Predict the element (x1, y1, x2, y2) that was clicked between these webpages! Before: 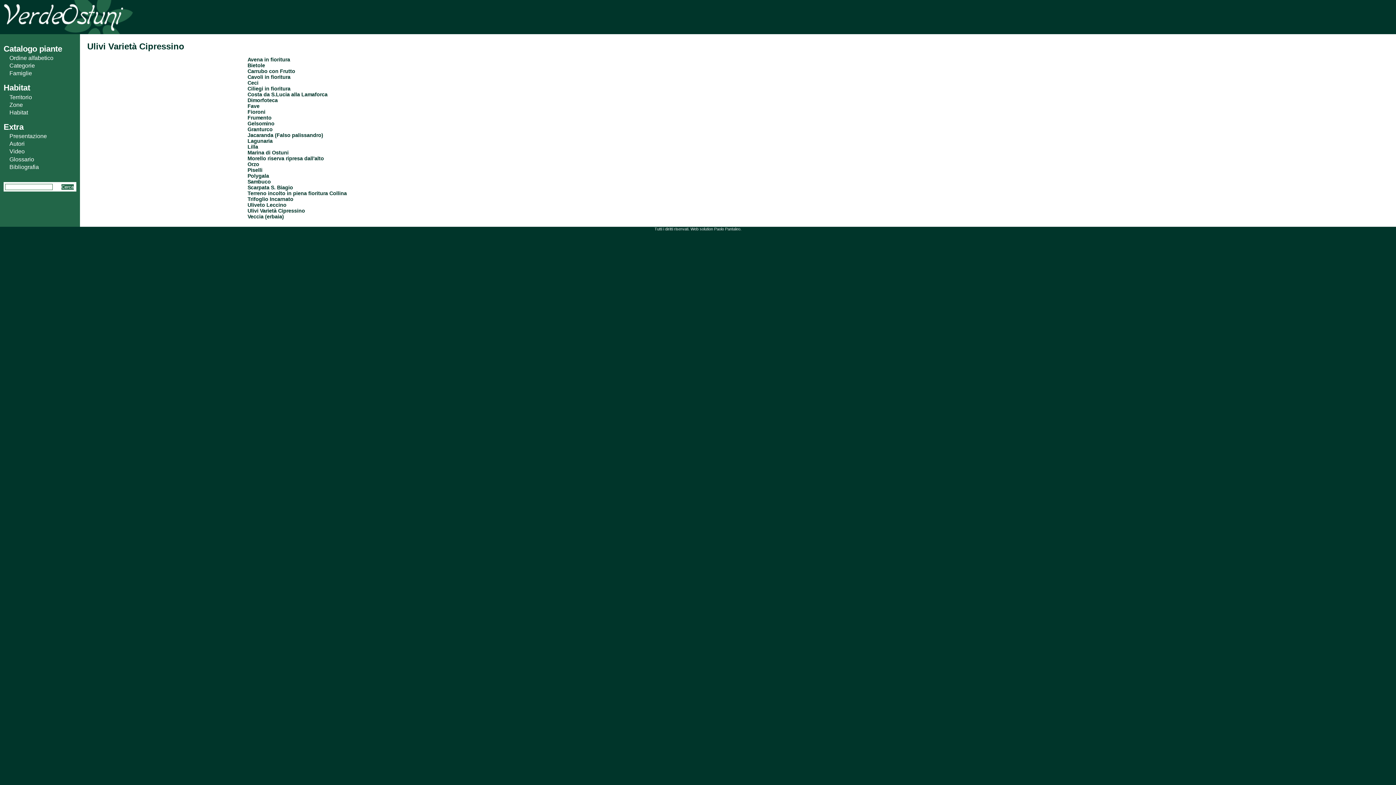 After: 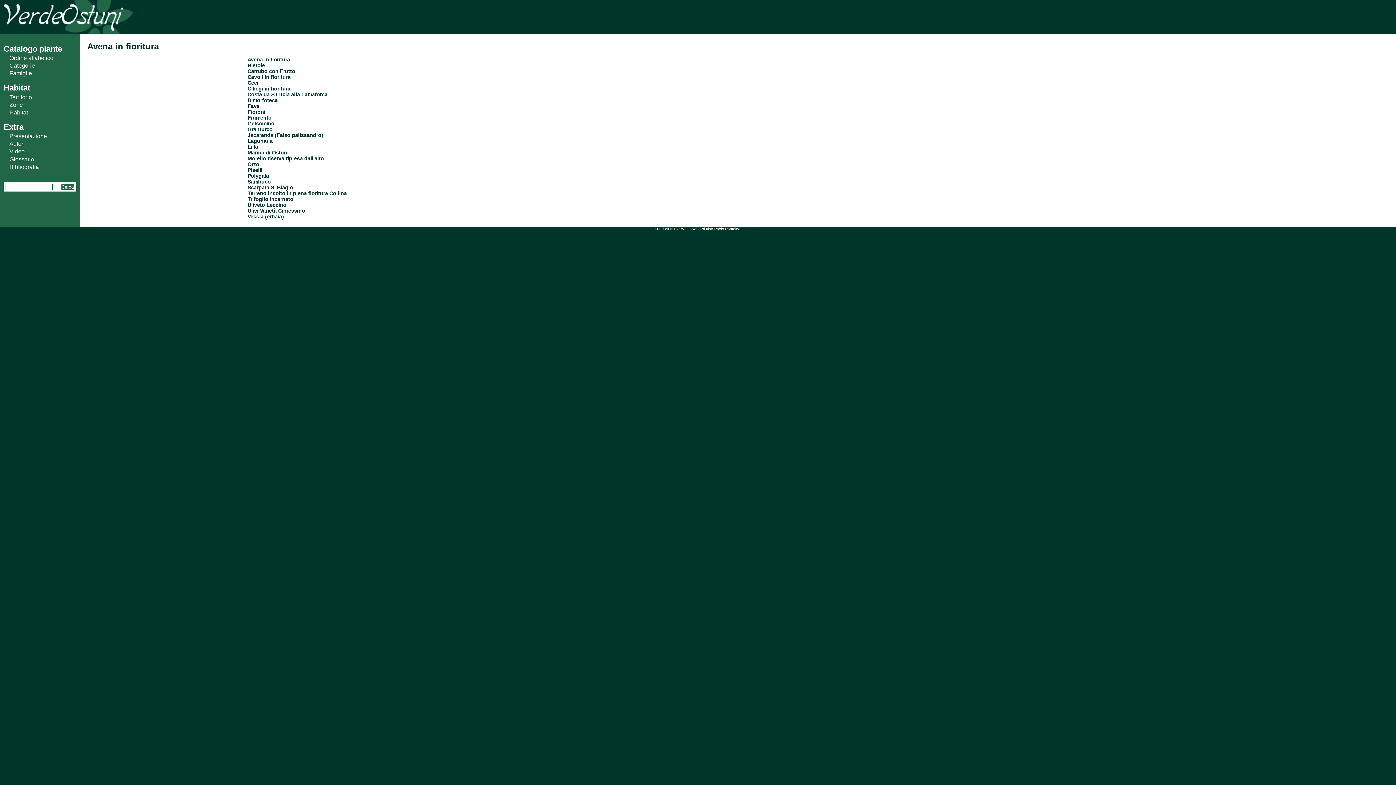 Action: label: Avena in fioritura bbox: (247, 56, 290, 62)